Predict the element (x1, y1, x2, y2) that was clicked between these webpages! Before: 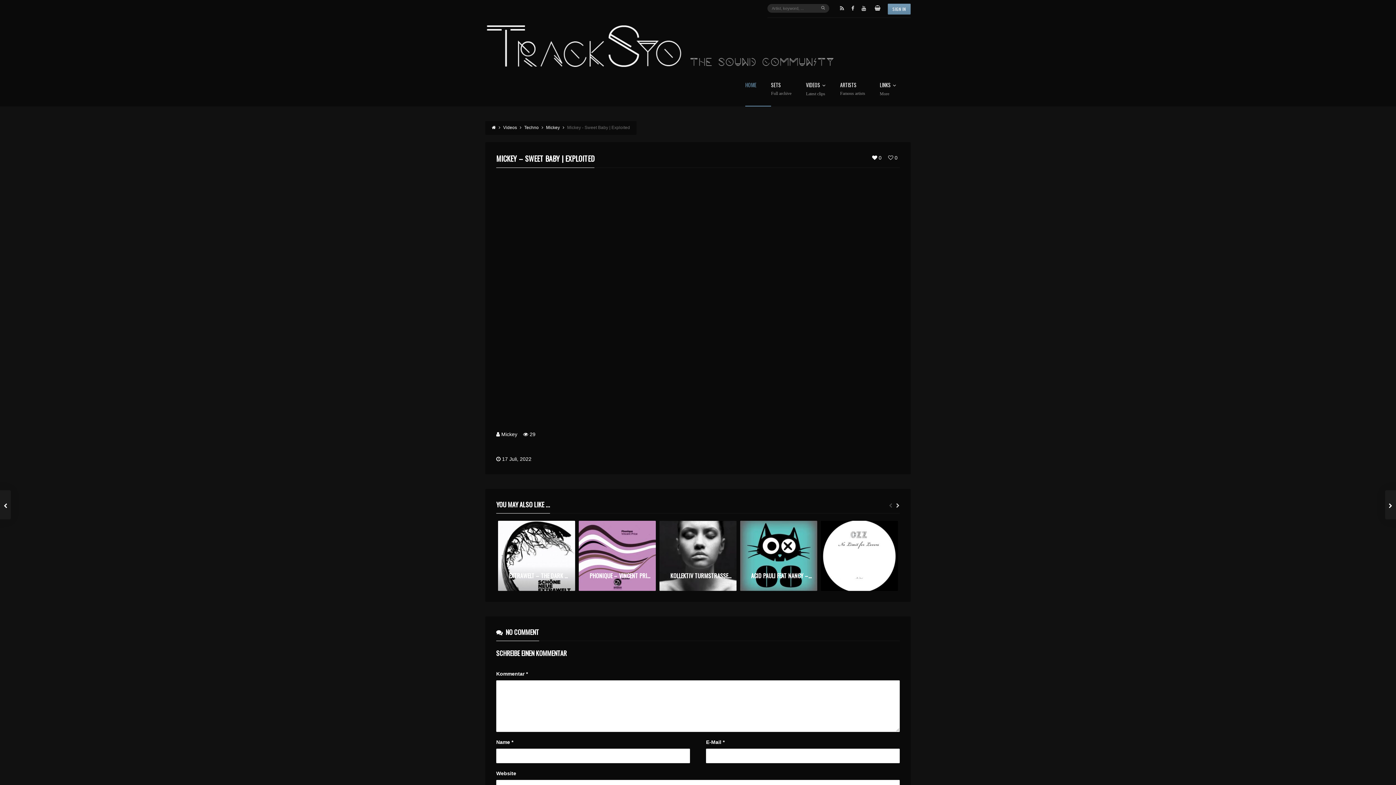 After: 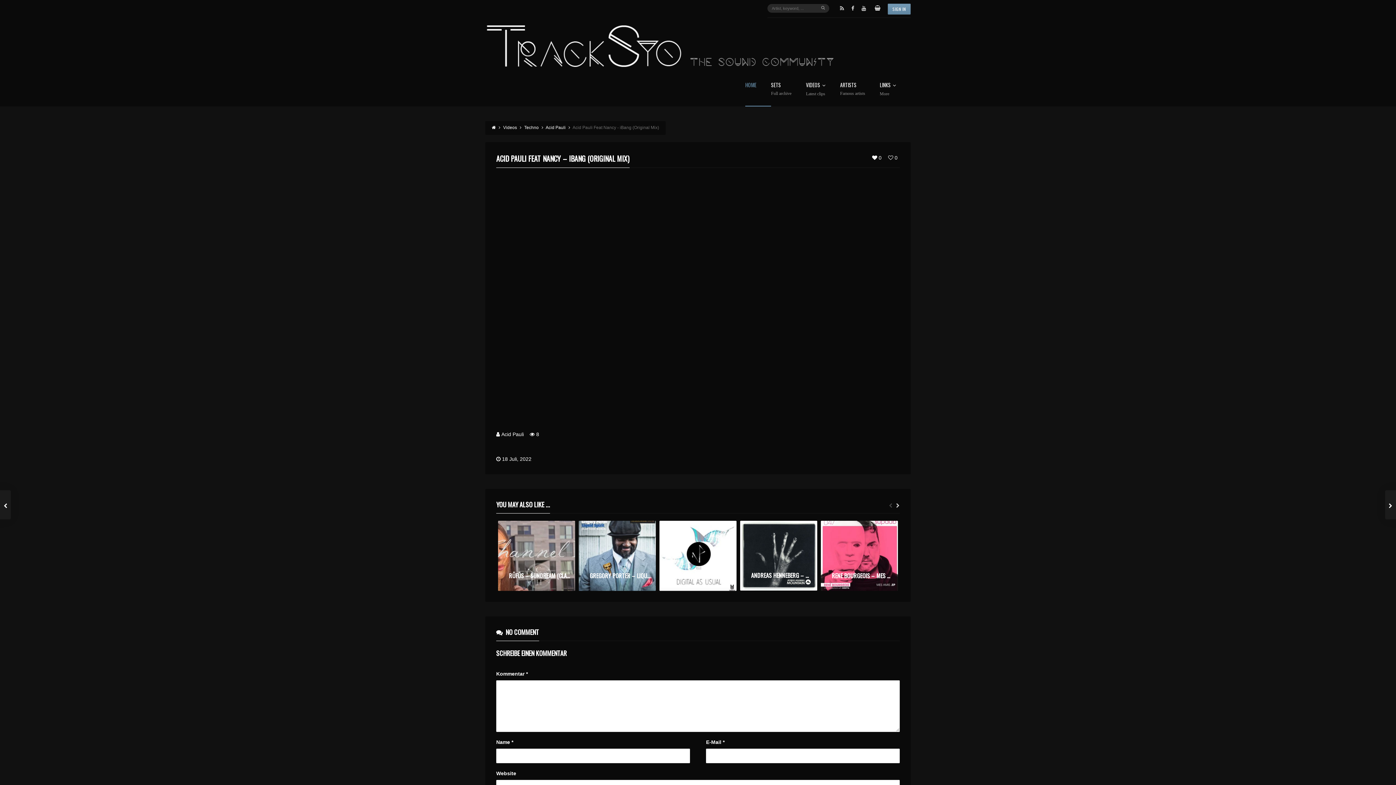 Action: bbox: (740, 521, 817, 591) label: ACID PAULI
ACID PAULI FEAT NANCY – IBANG (ORIGINAL MIX)